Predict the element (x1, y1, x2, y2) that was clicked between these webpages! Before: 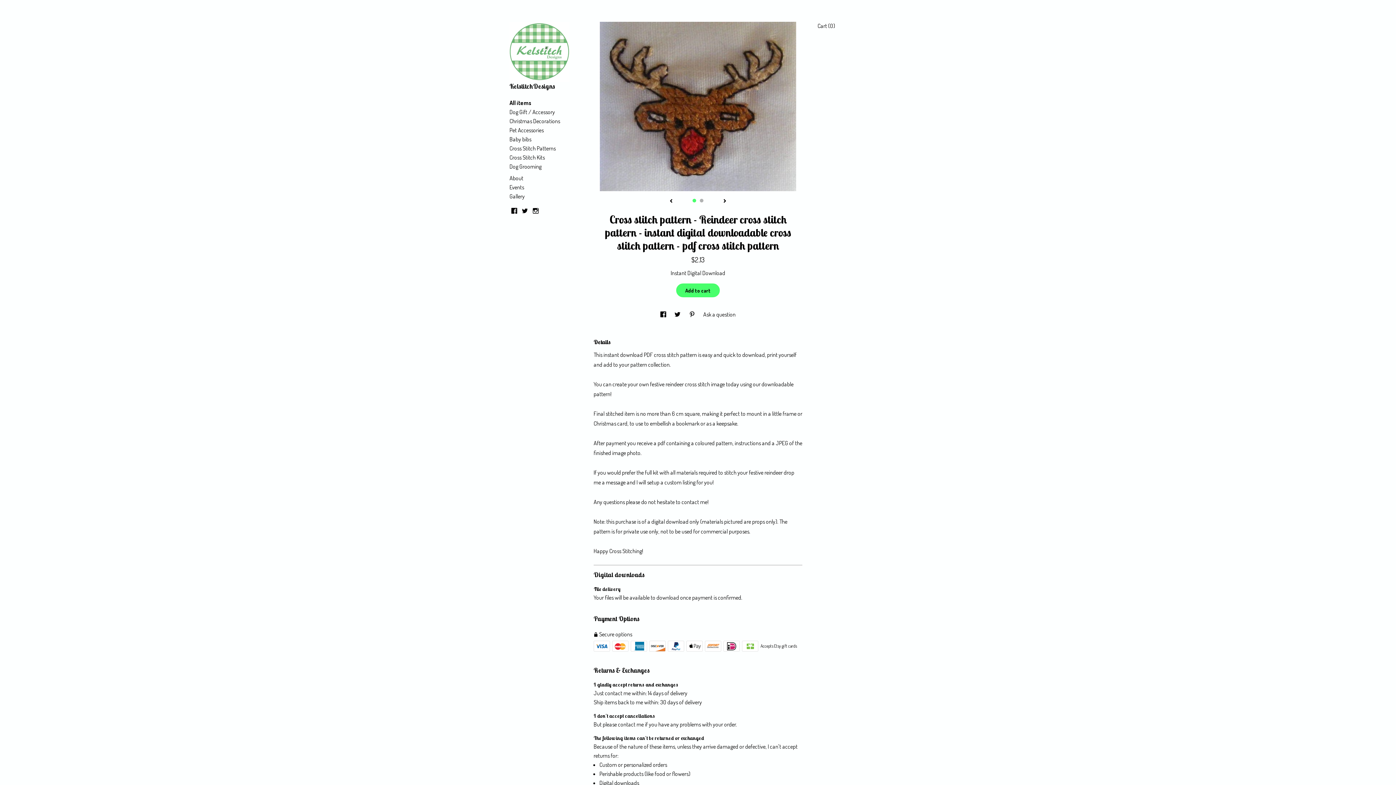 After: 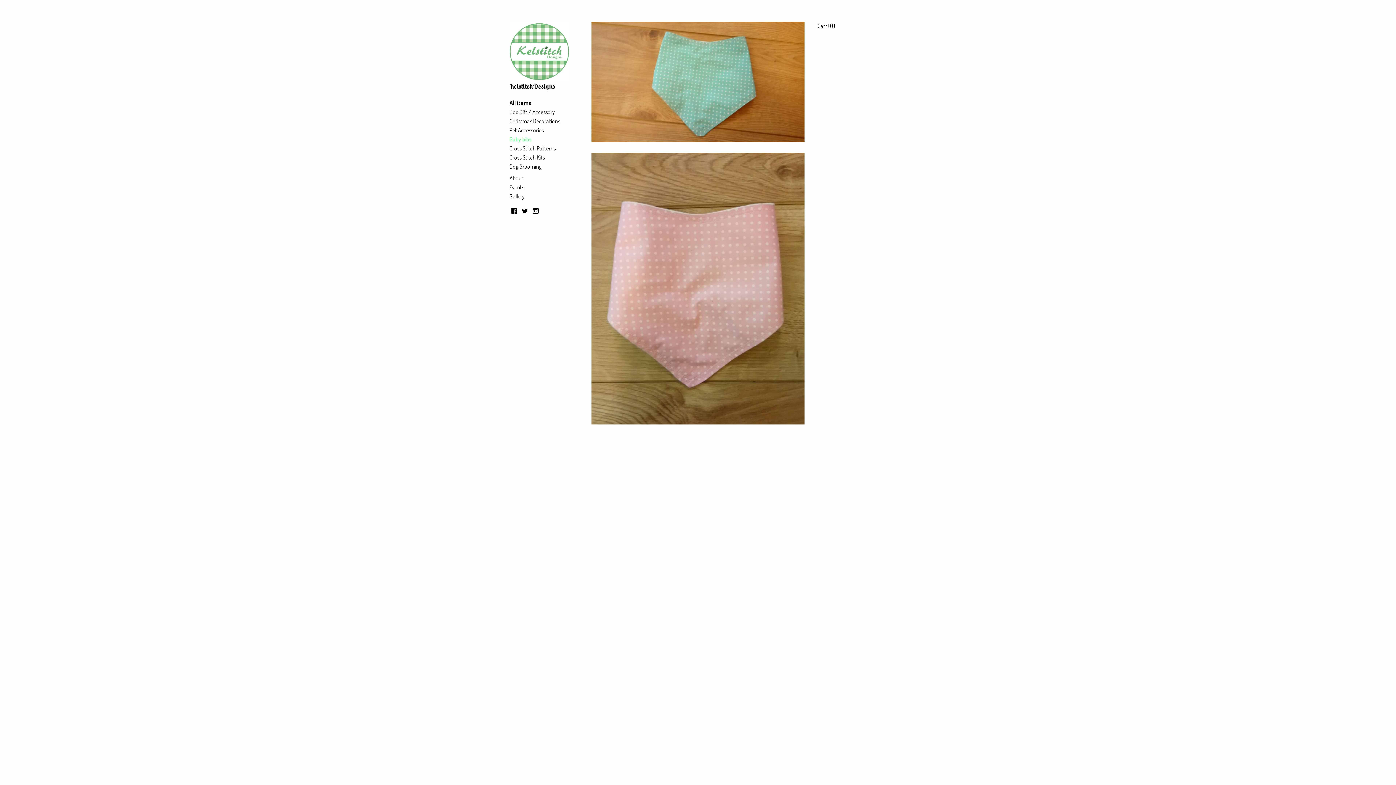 Action: bbox: (509, 135, 531, 142) label: Baby bibs